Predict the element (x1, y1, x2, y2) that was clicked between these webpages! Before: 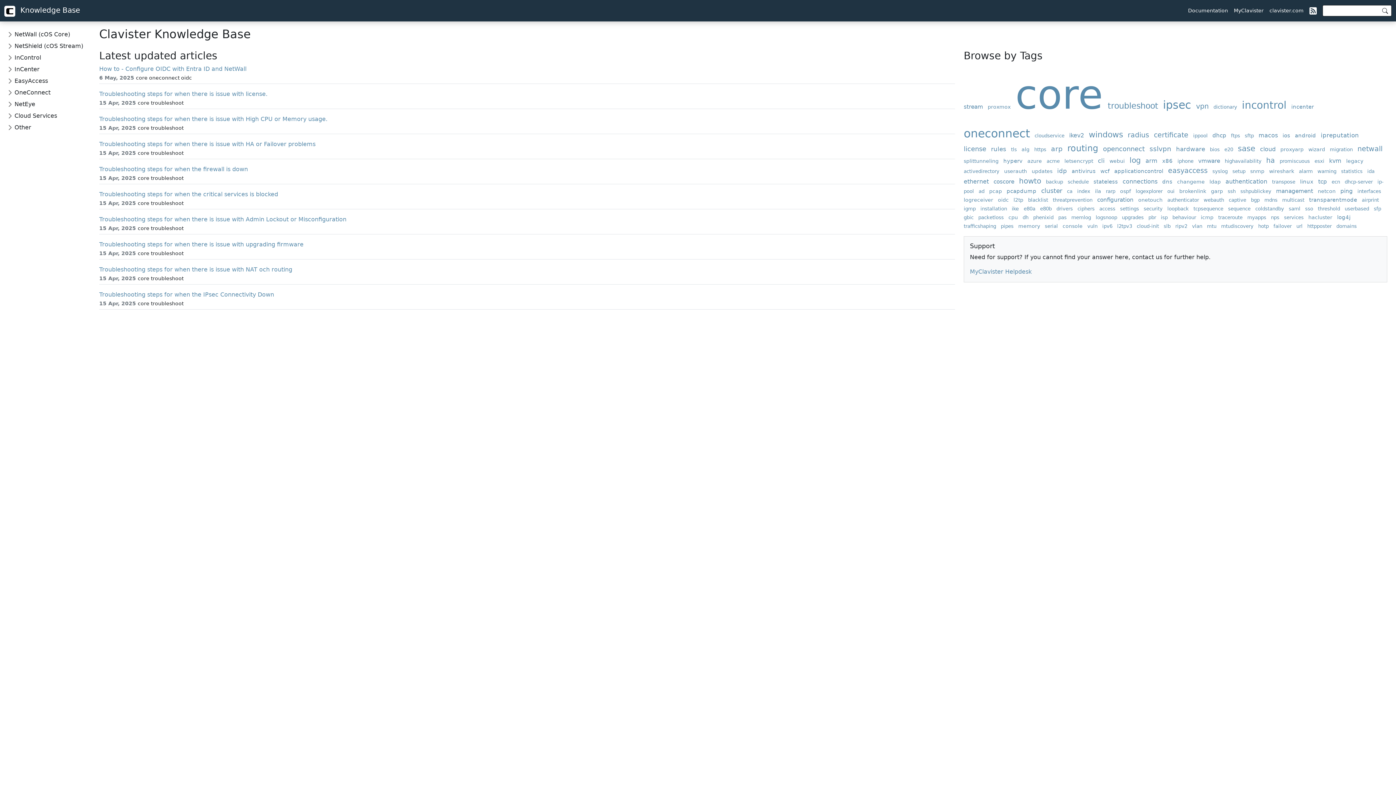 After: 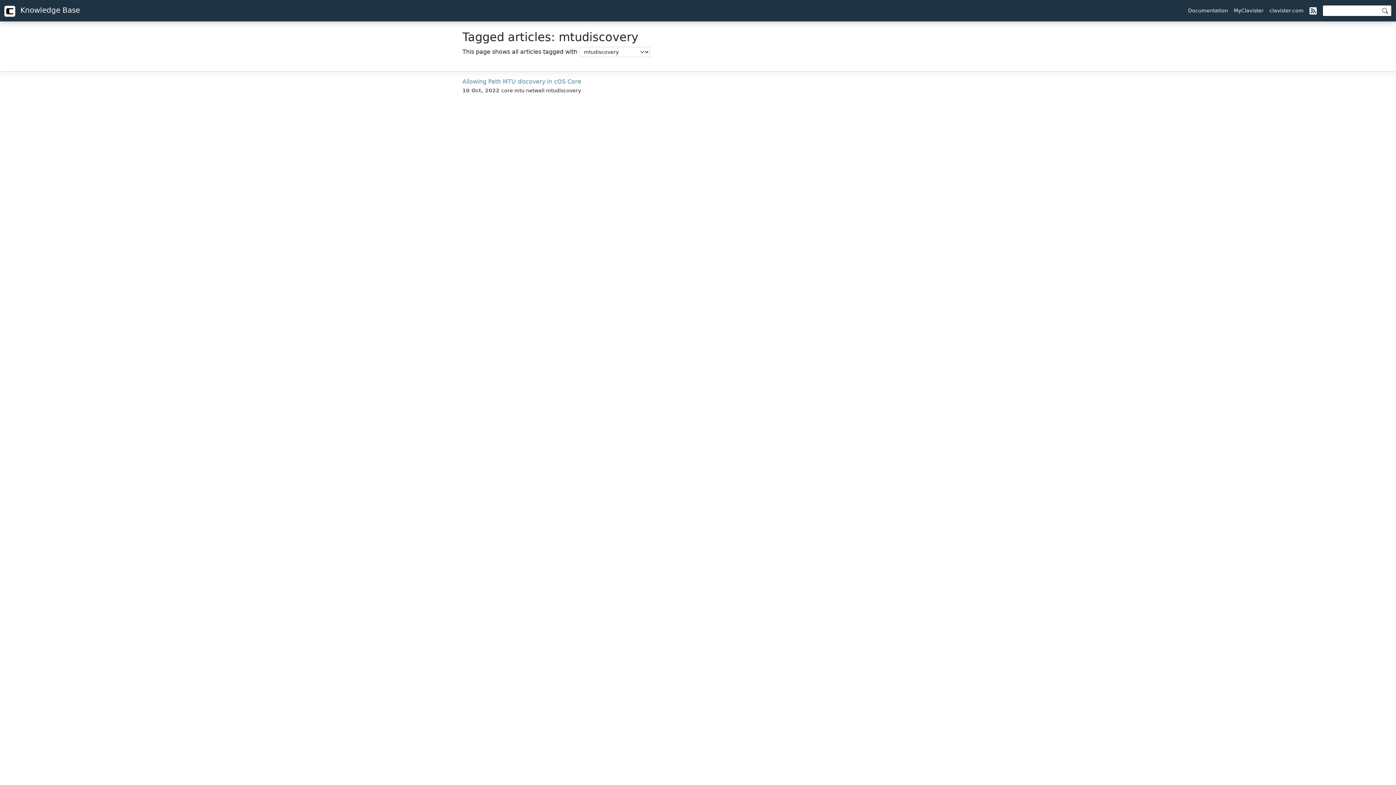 Action: bbox: (1221, 223, 1256, 229) label: mtudiscovery